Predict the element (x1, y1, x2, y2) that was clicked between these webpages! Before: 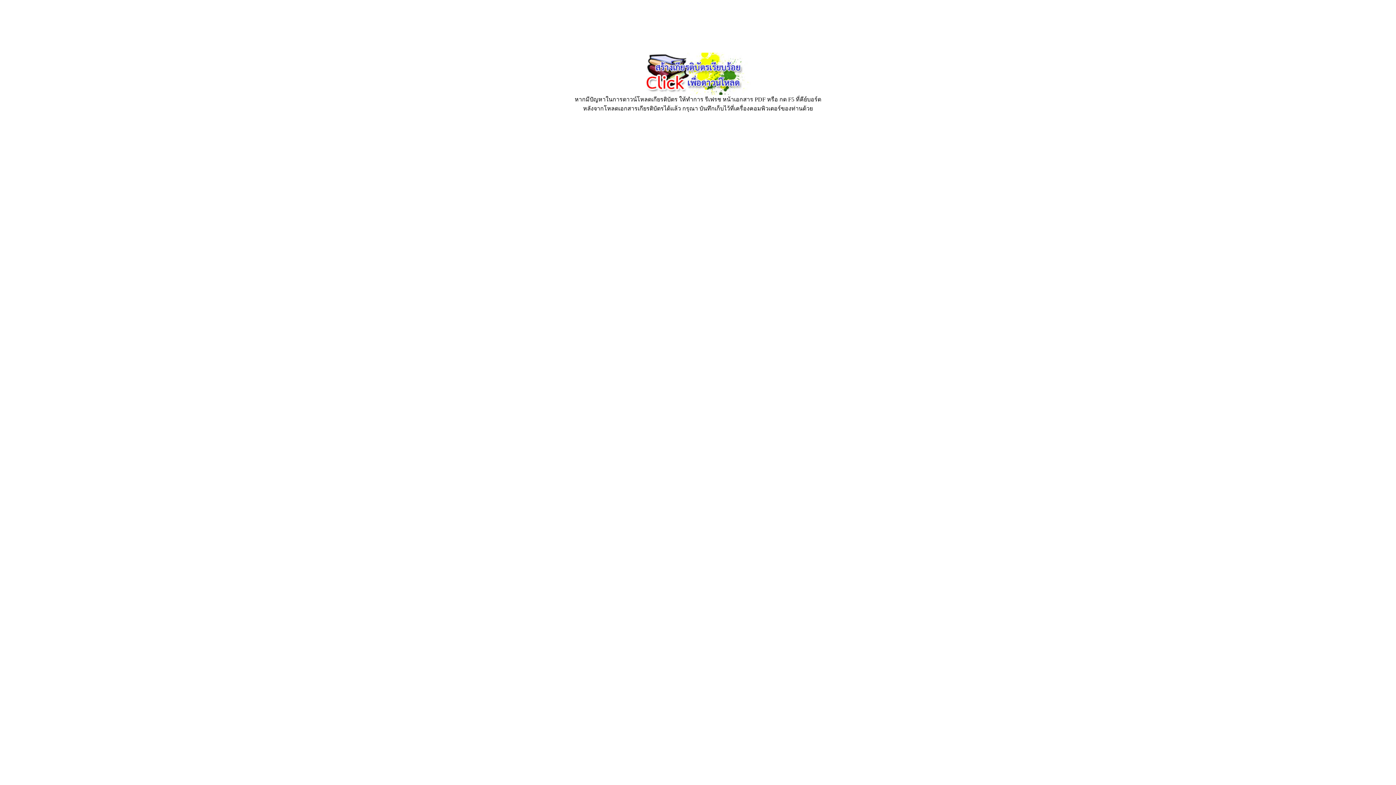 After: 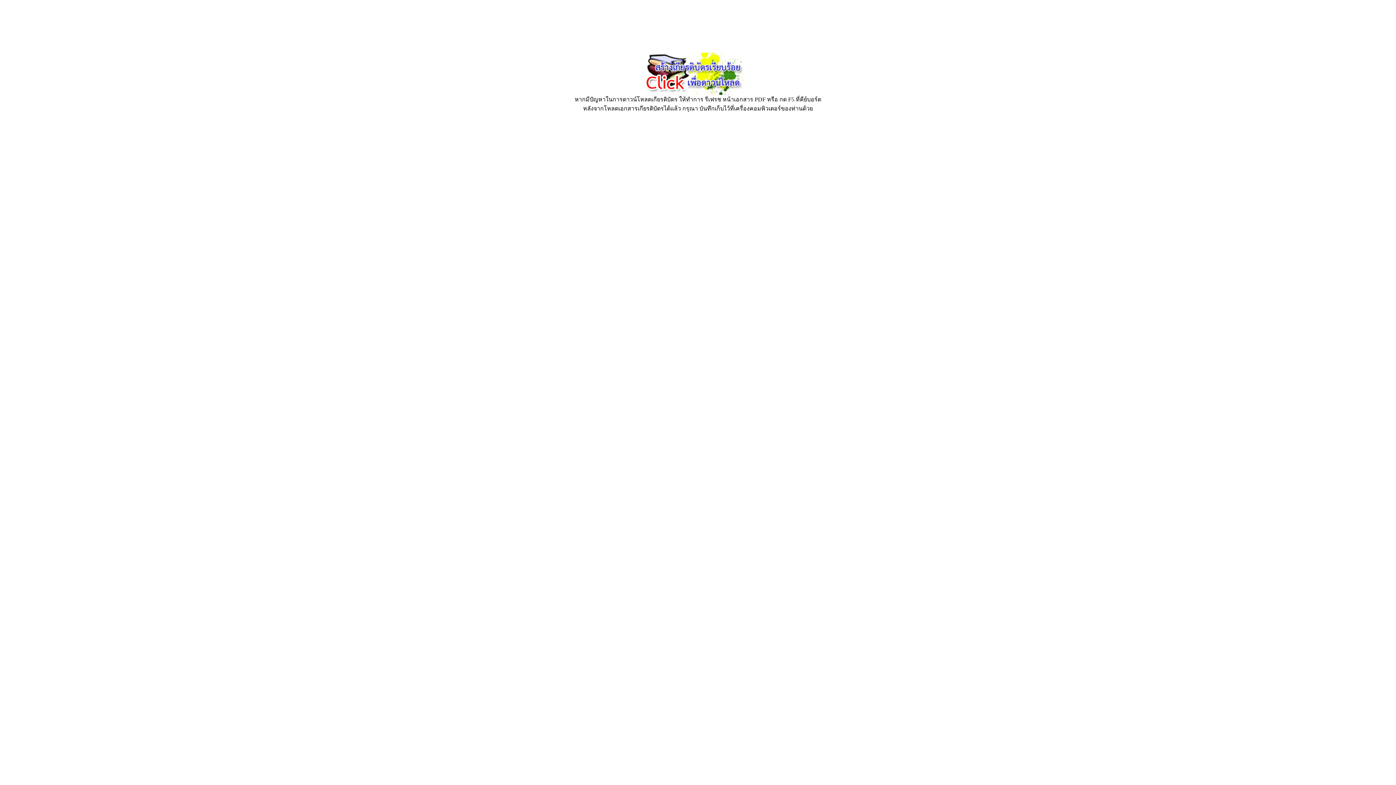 Action: bbox: (643, 89, 752, 96)